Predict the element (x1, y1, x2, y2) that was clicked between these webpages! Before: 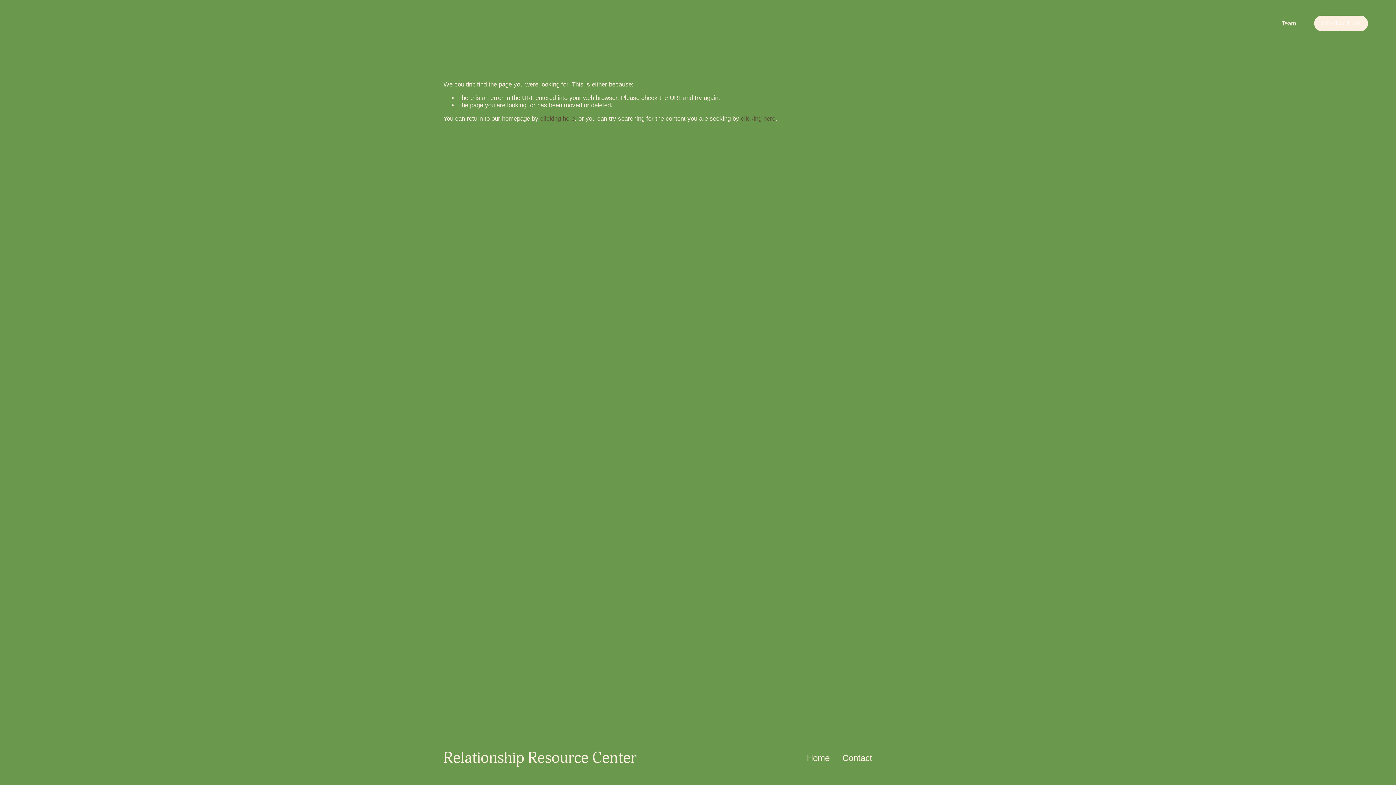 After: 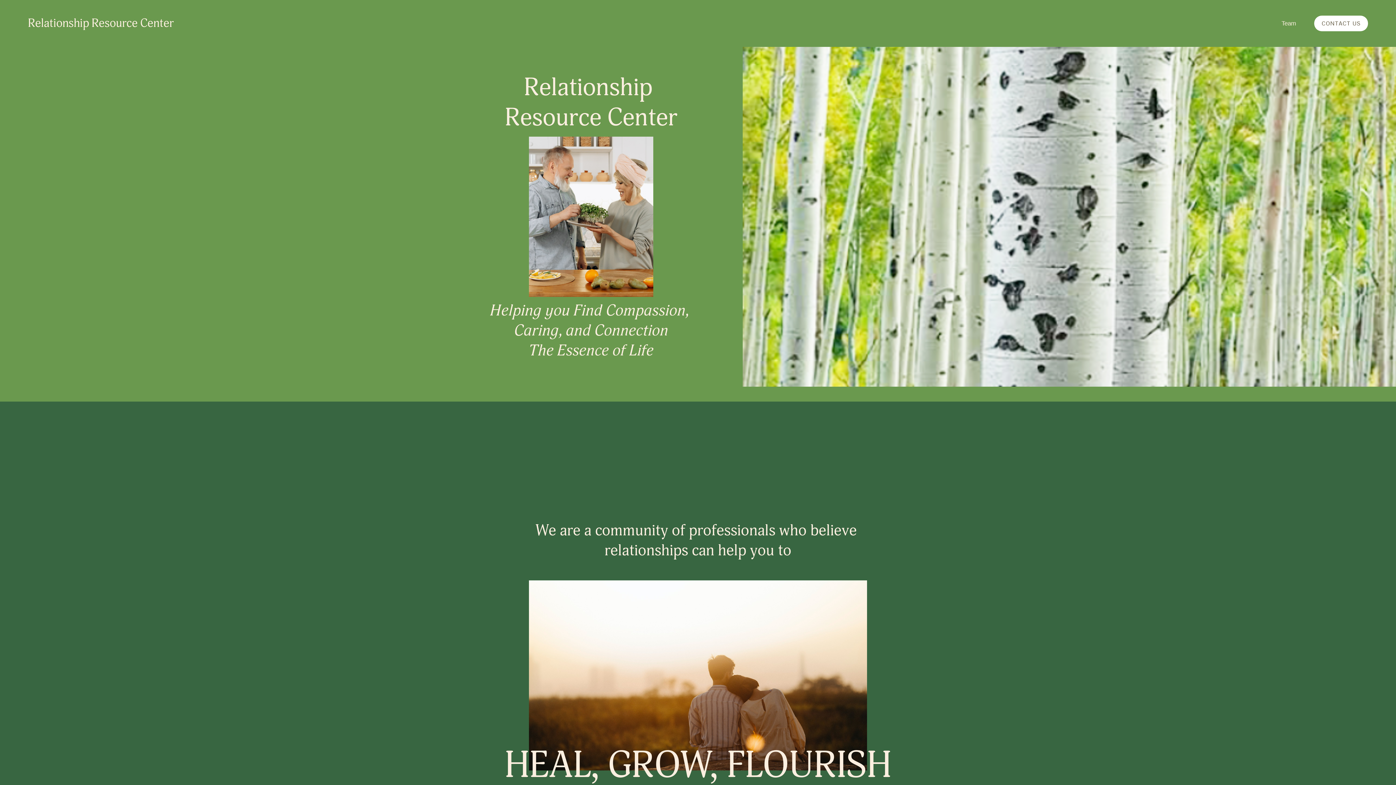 Action: label: Relationship Resource Center bbox: (27, 16, 173, 30)